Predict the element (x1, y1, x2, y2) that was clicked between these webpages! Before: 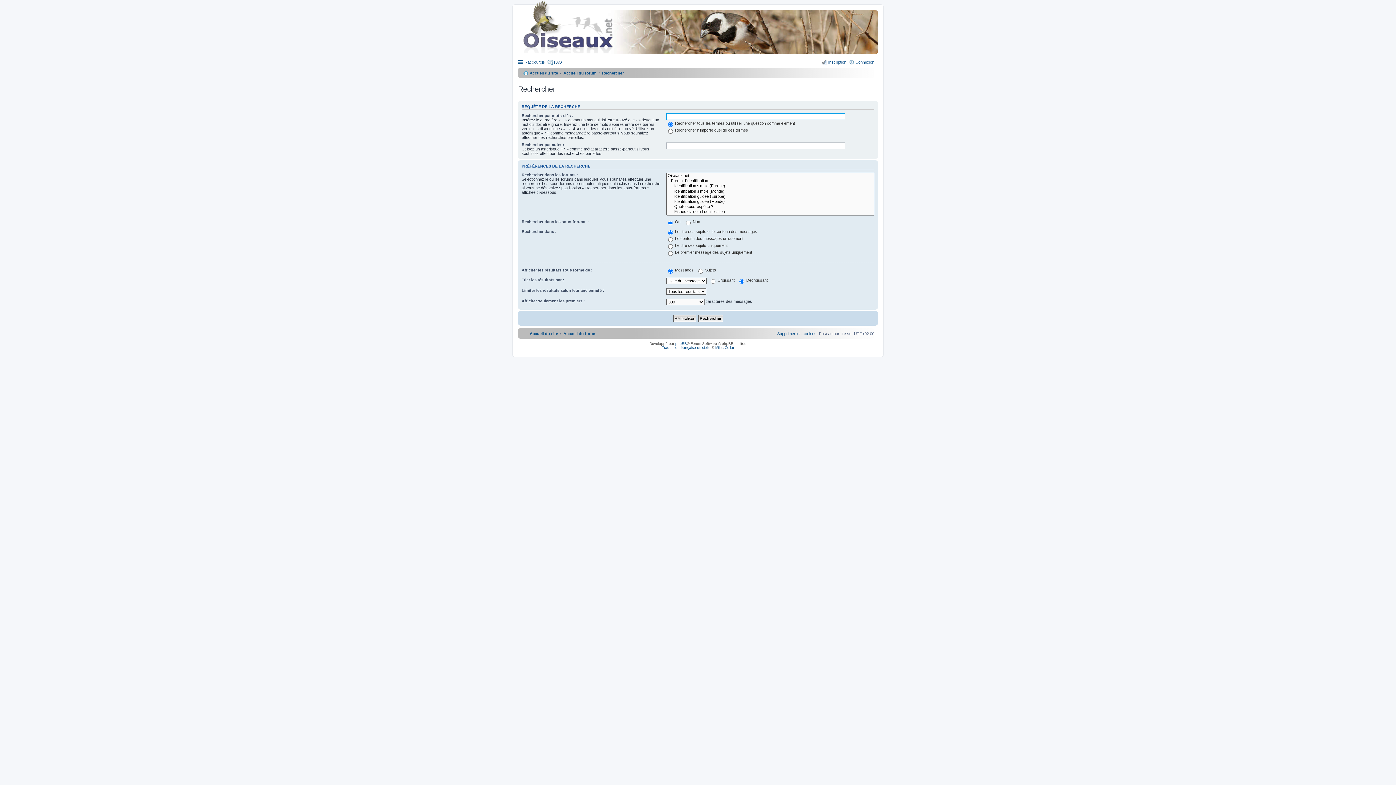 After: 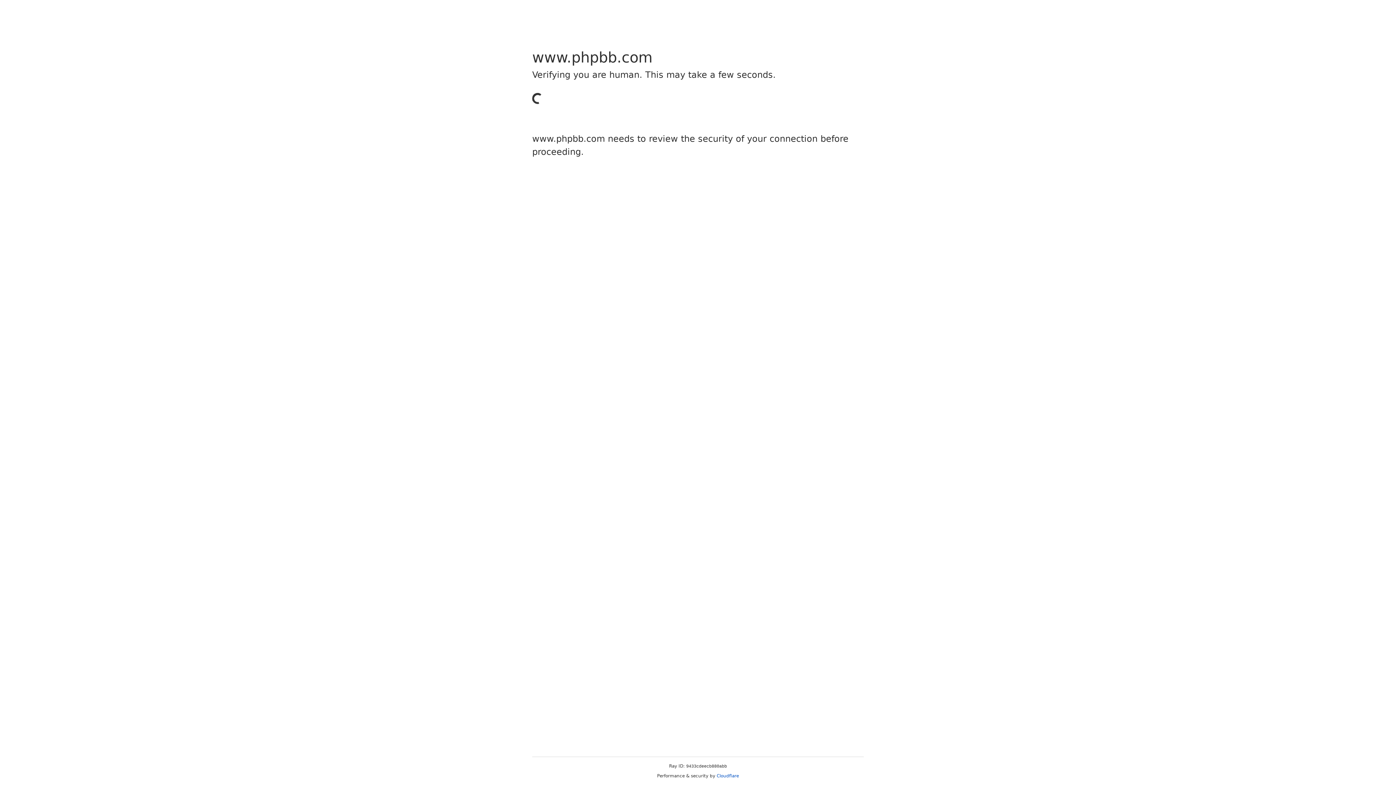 Action: label: Traduction française officielle bbox: (662, 345, 710, 349)